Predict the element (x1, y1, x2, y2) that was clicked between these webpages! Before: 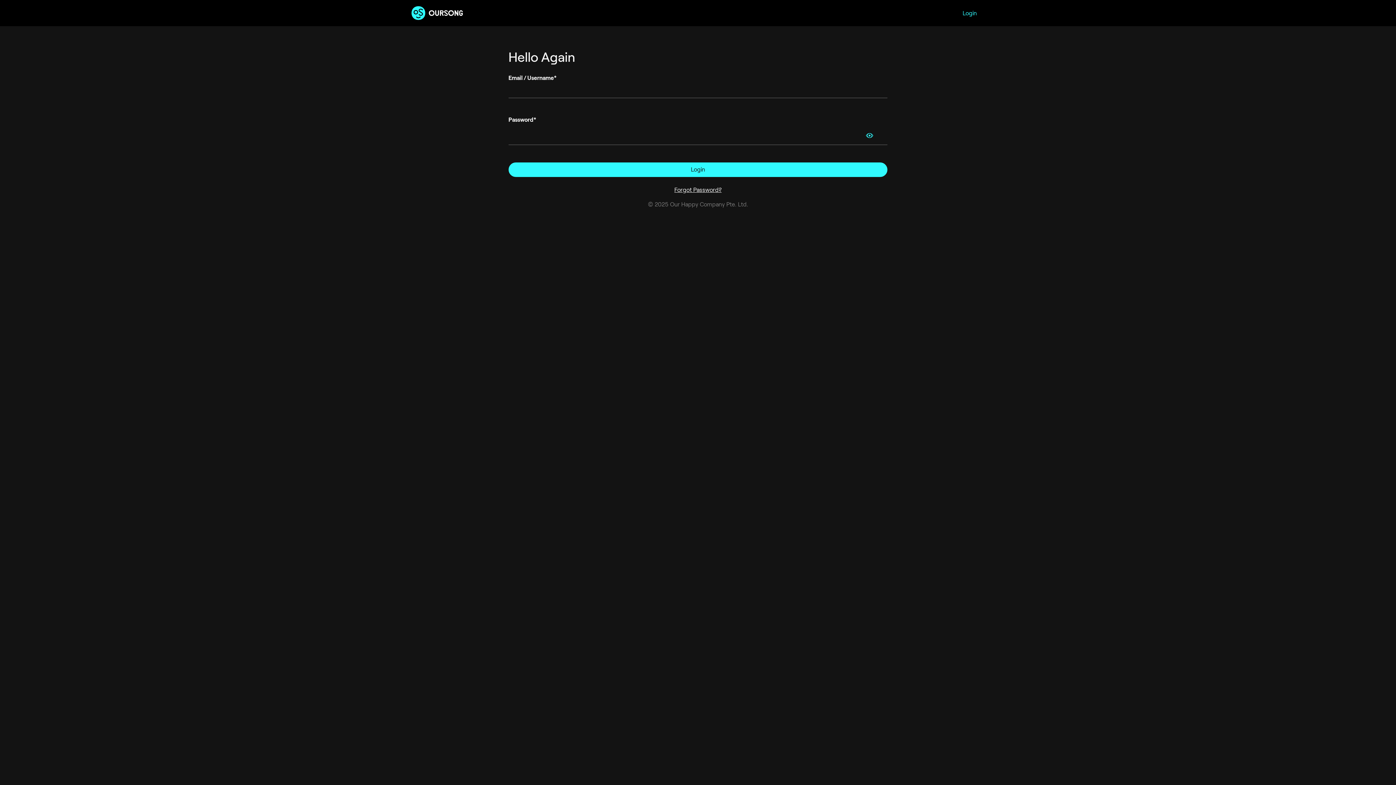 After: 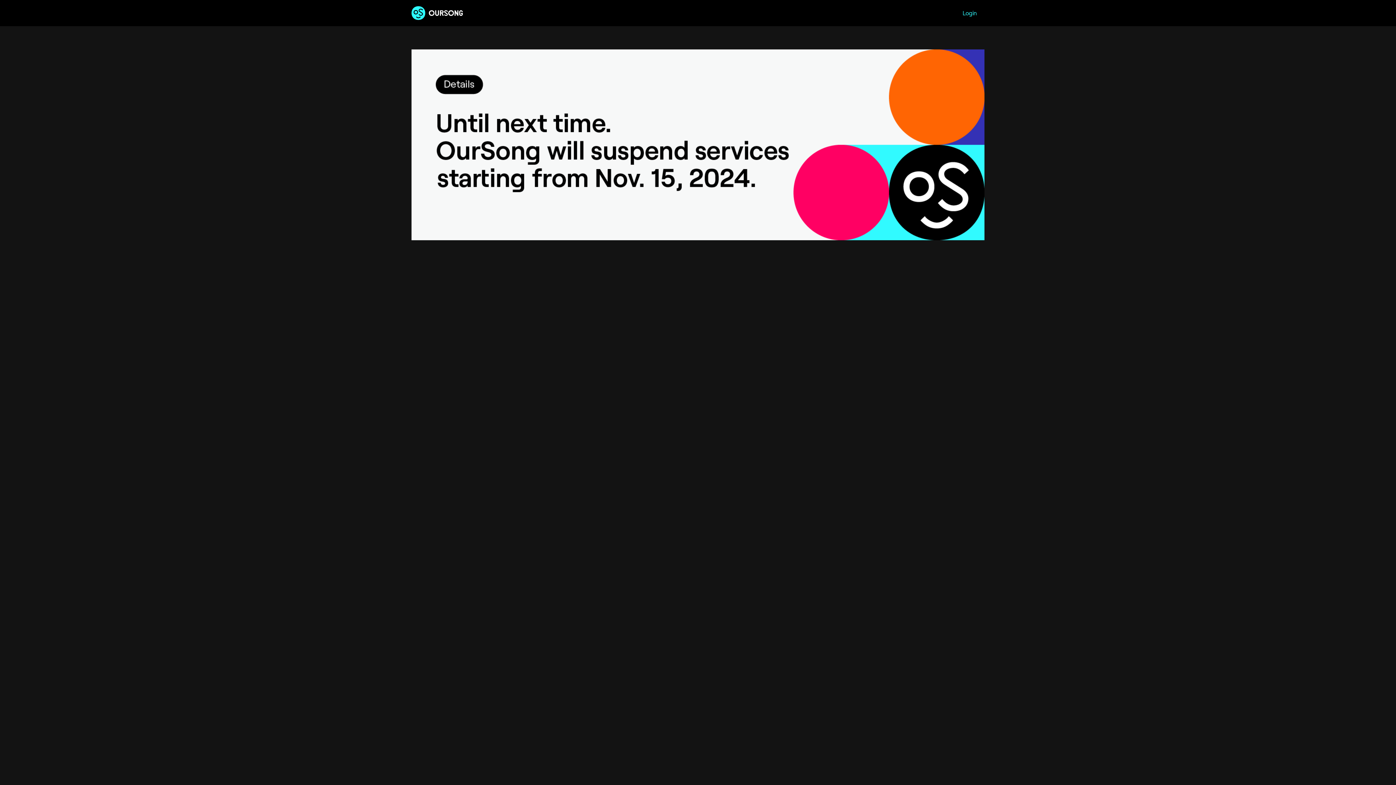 Action: bbox: (411, 4, 463, 21)